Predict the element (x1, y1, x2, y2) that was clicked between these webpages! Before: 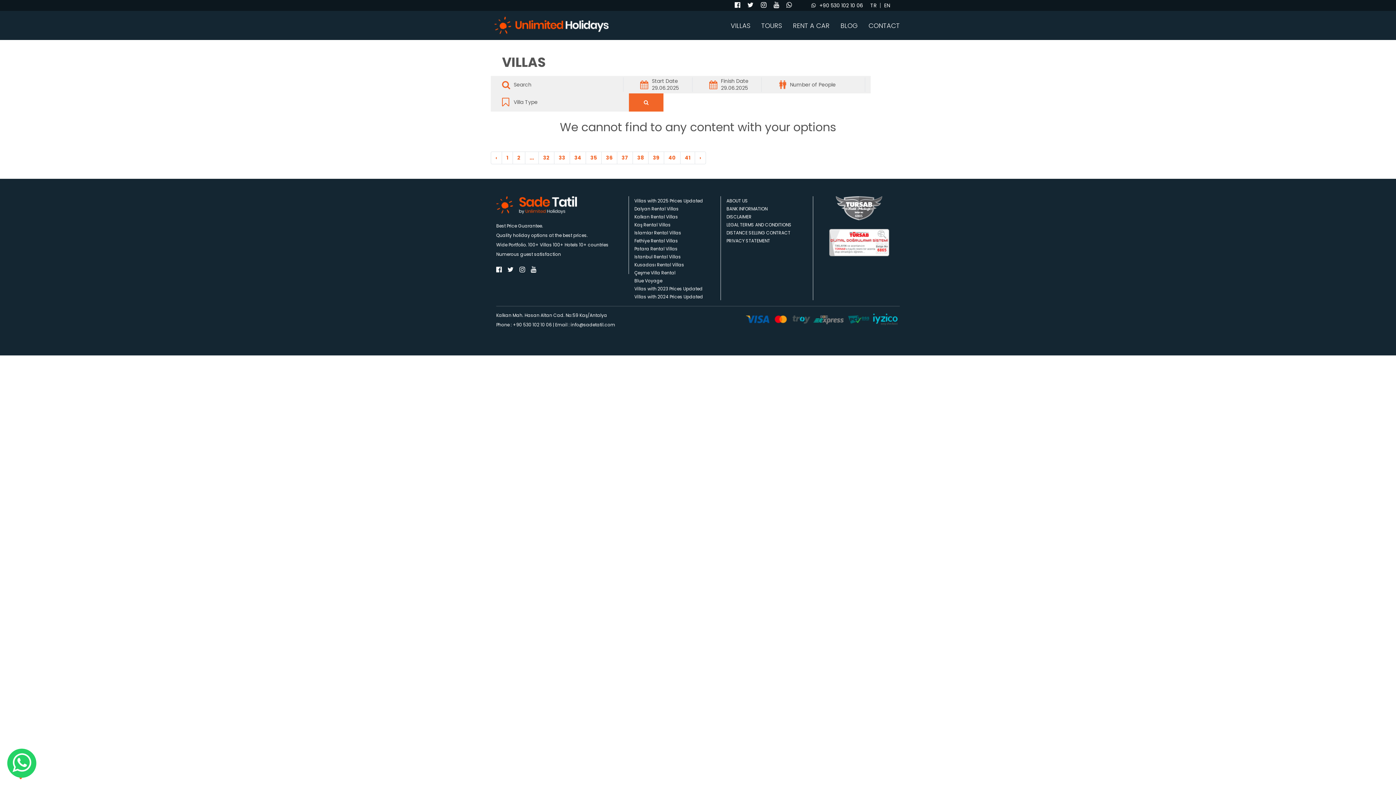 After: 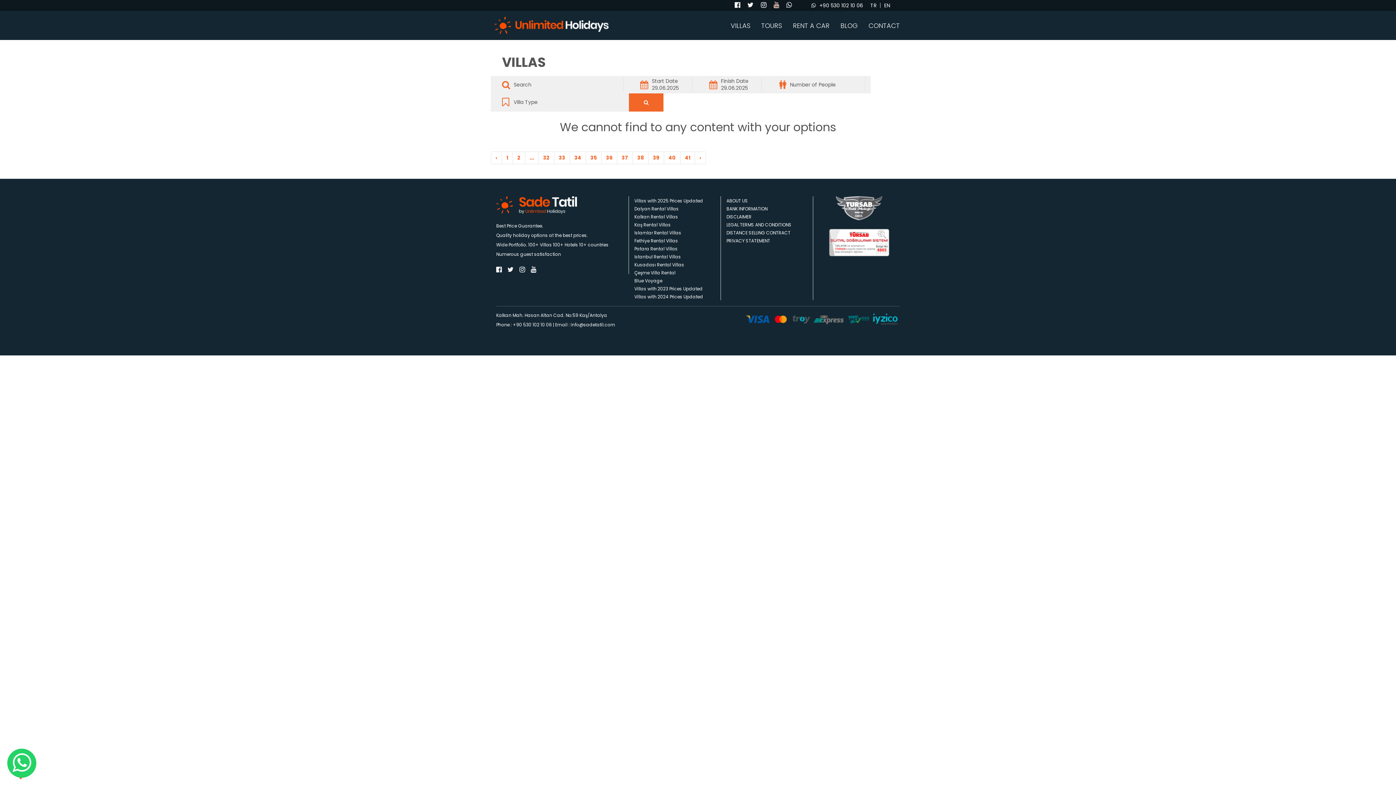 Action: bbox: (770, 1, 782, 9)